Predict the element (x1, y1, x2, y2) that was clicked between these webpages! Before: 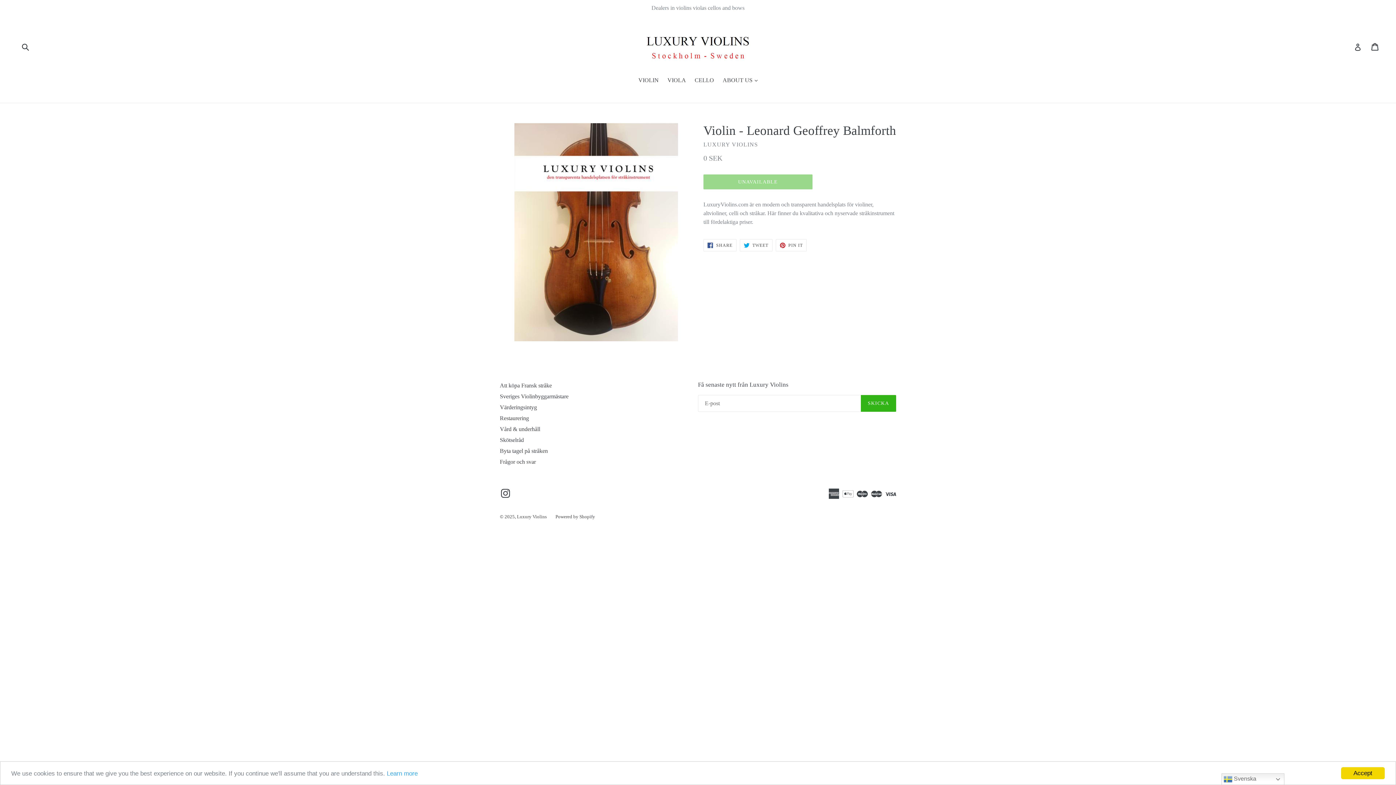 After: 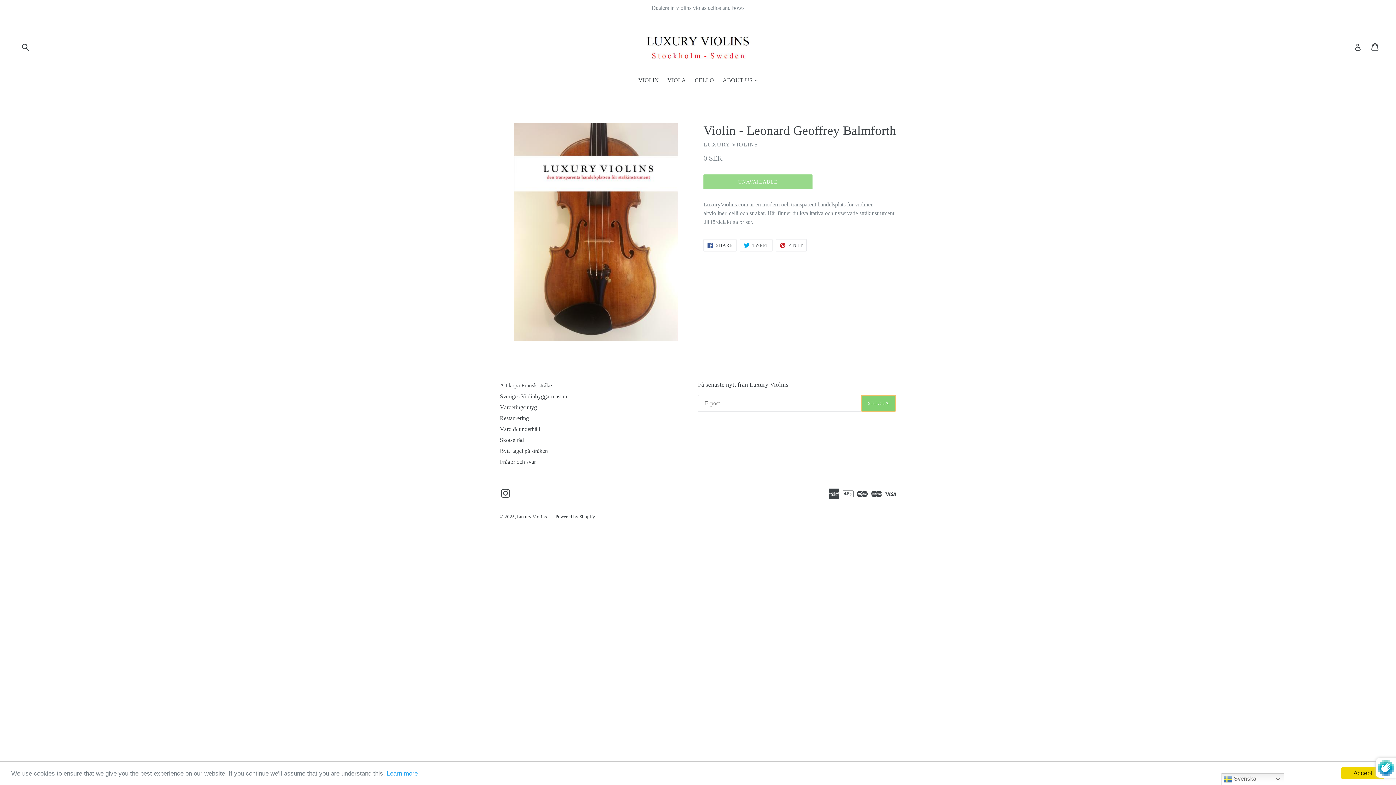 Action: bbox: (861, 395, 896, 411) label: SKICKA